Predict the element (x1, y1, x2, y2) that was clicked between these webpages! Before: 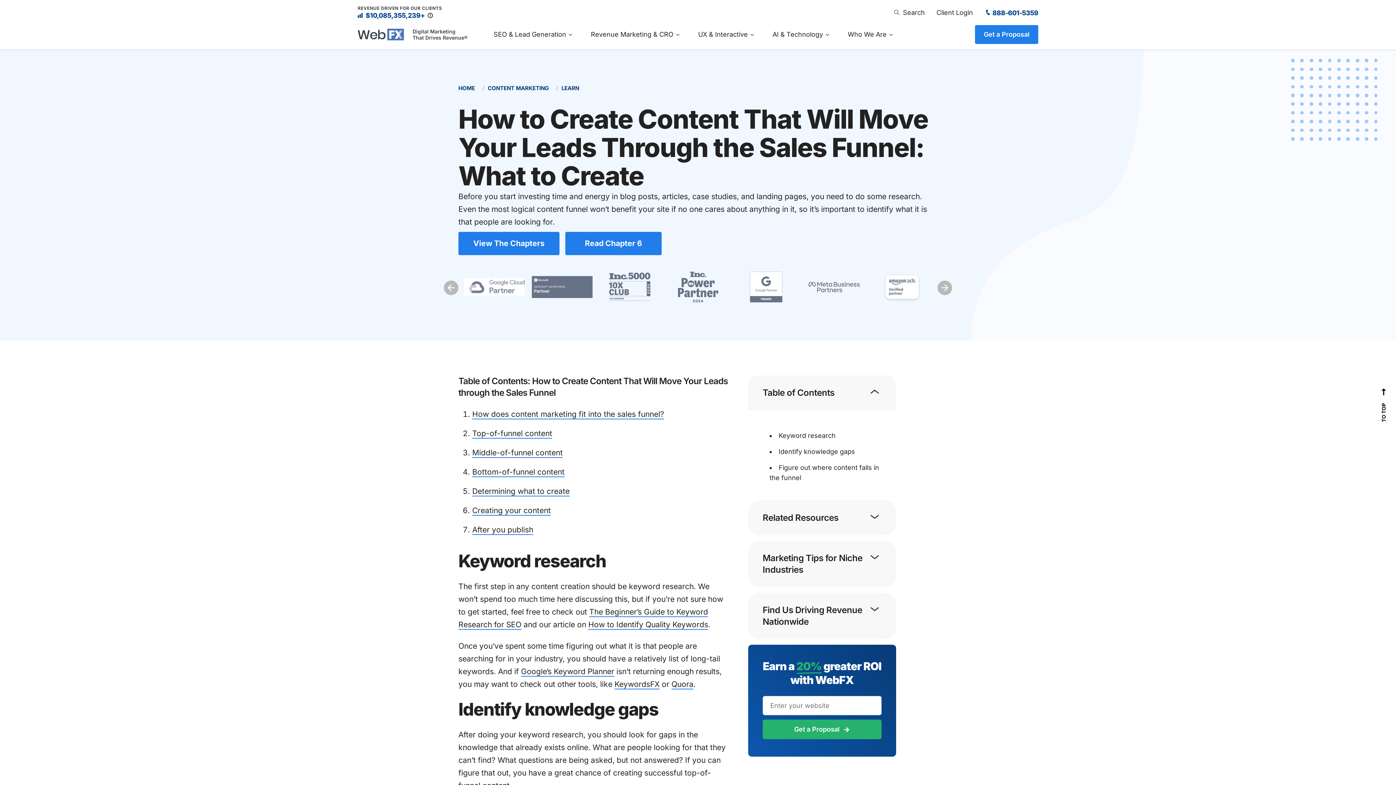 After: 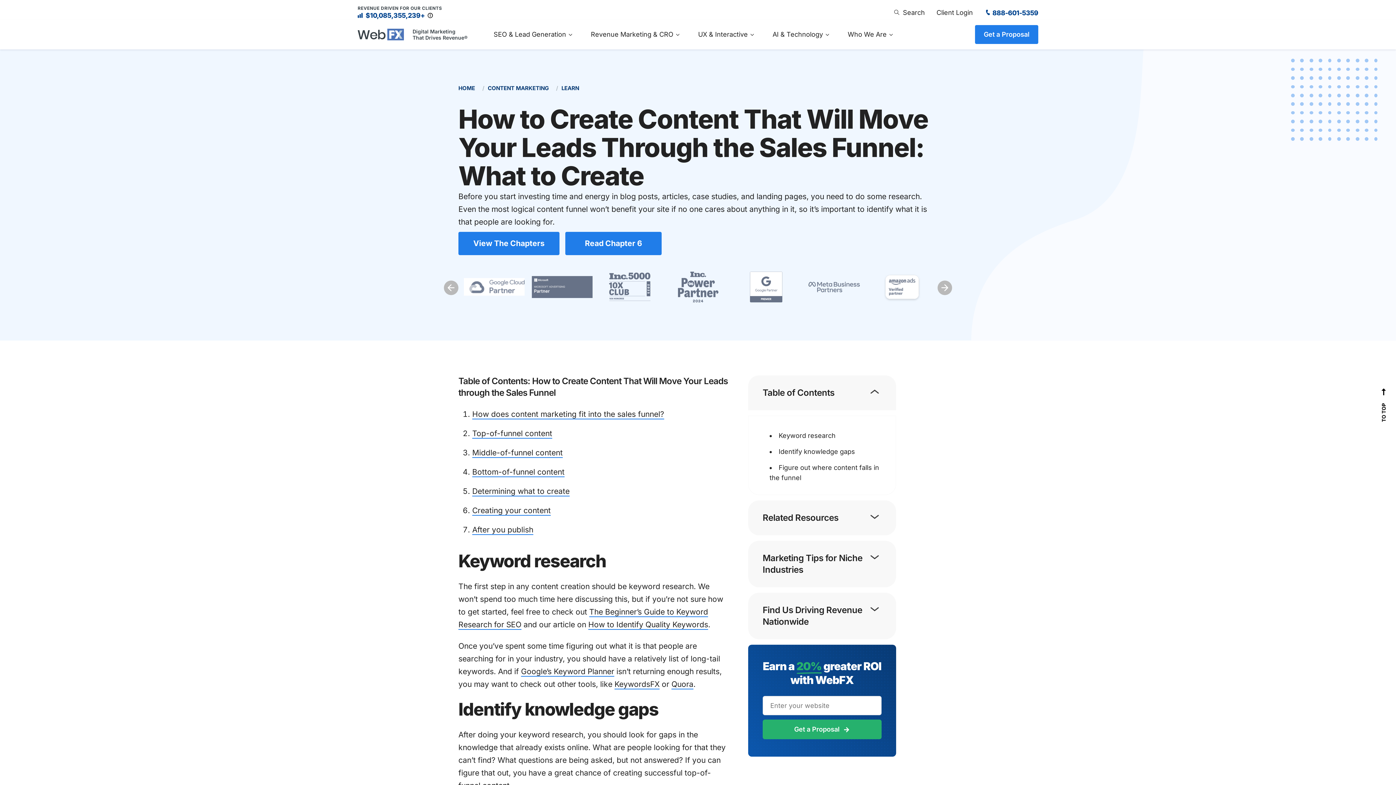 Action: bbox: (458, 232, 559, 255) label: View The Chapters